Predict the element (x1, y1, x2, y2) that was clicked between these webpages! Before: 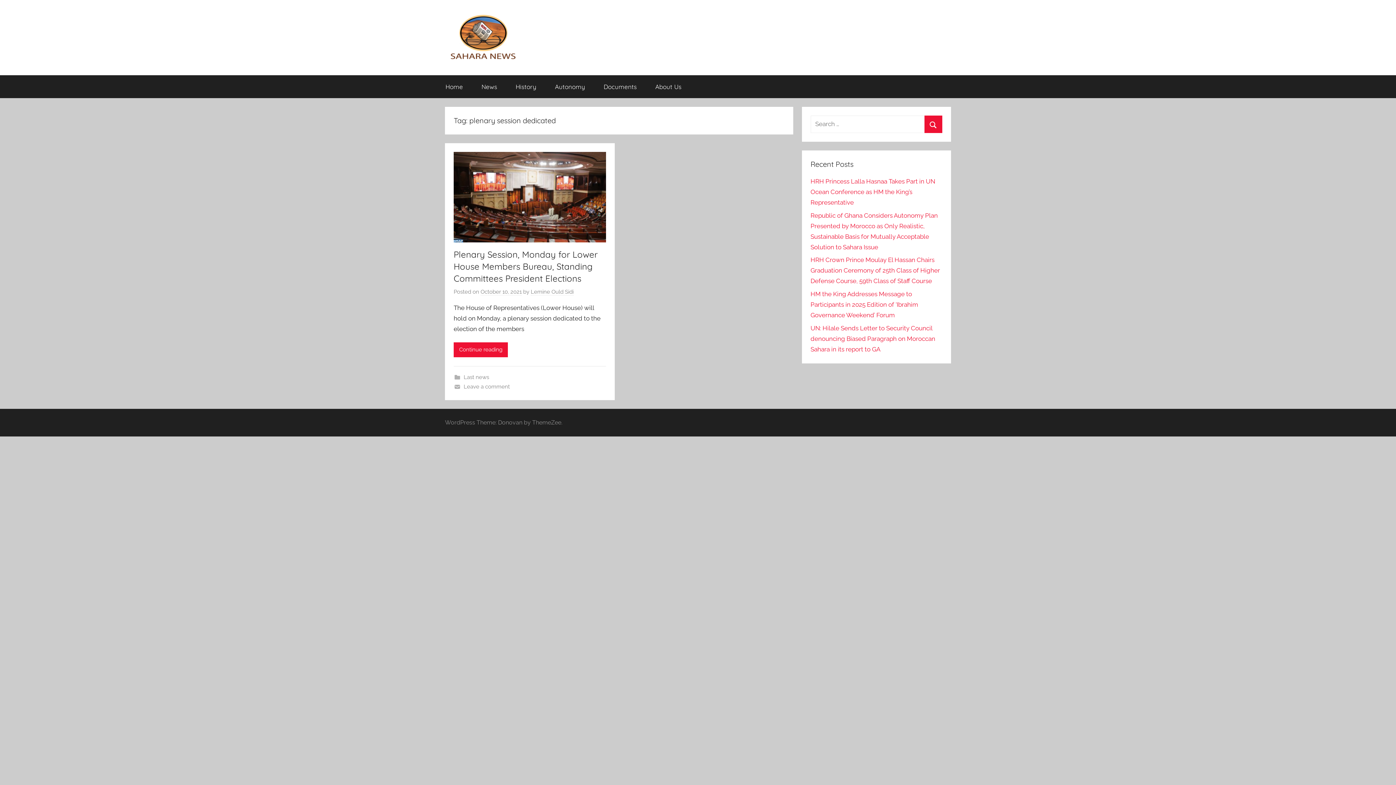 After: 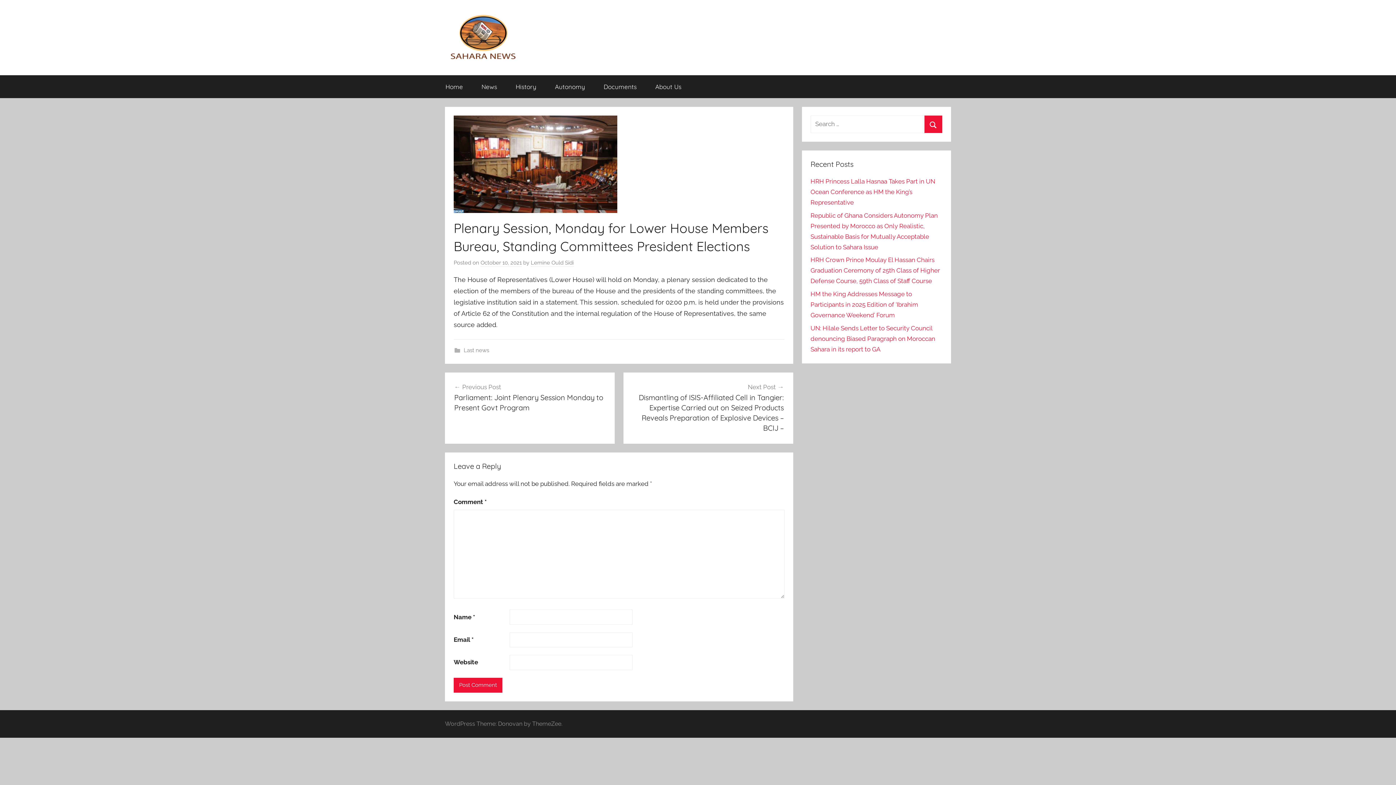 Action: label: Continue reading bbox: (453, 342, 508, 357)